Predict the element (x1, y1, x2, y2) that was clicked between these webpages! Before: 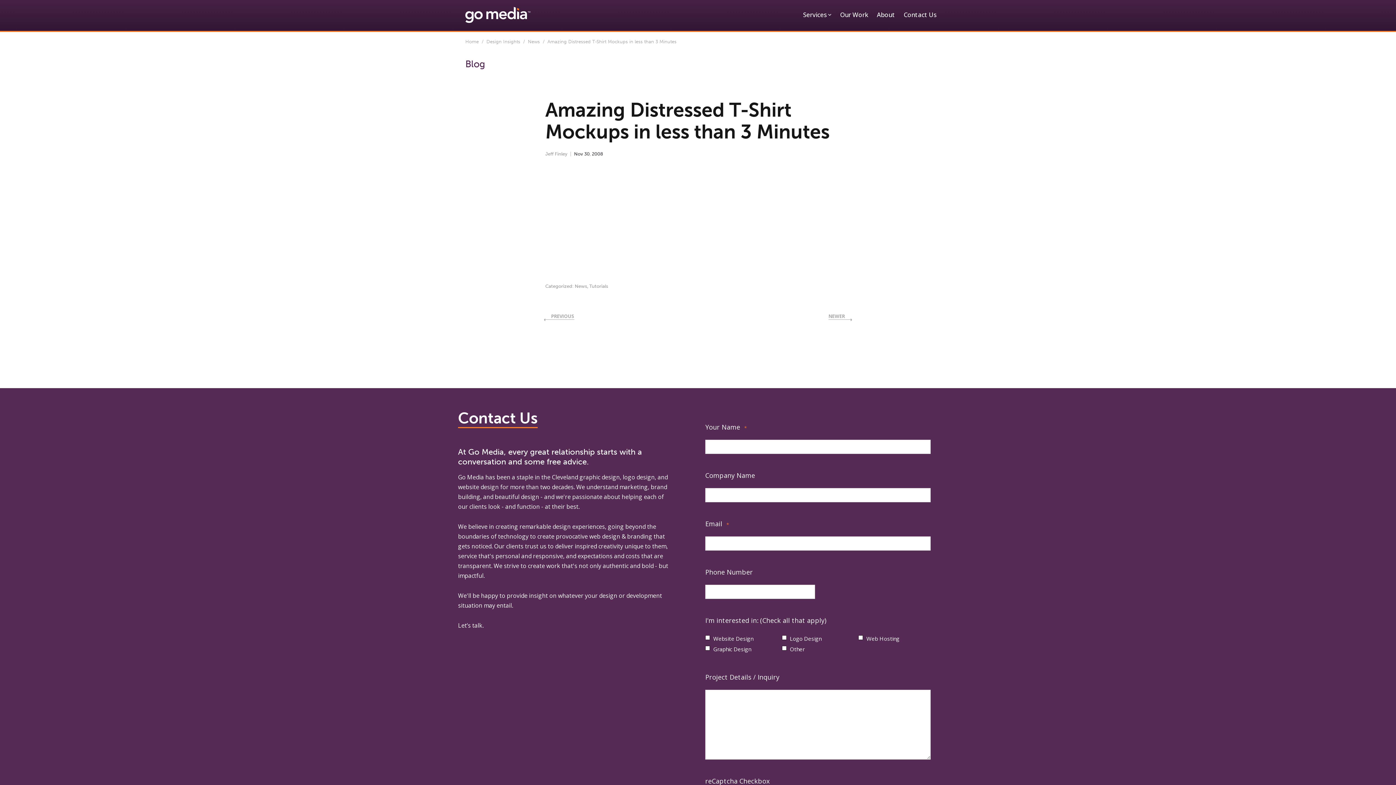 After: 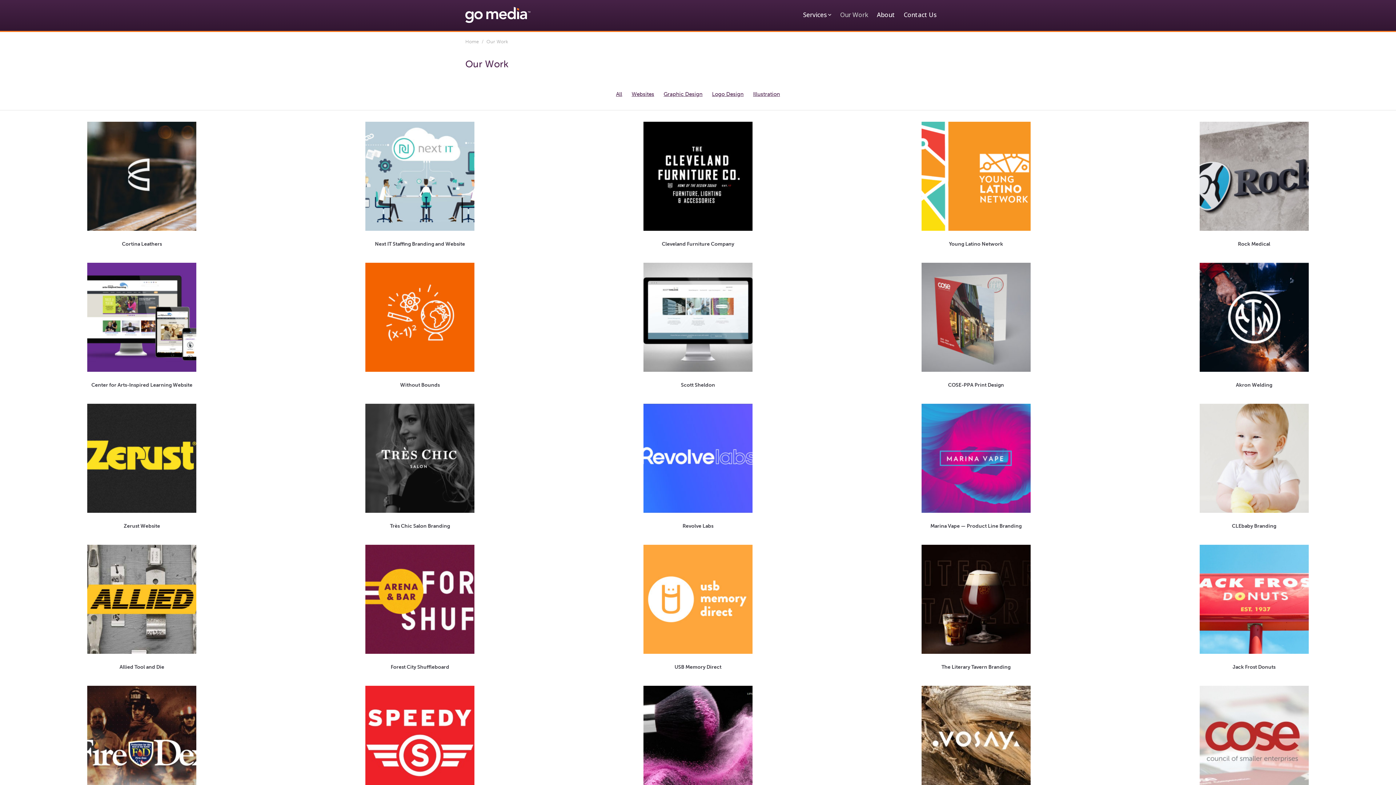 Action: bbox: (840, 8, 868, 22) label: Our Work